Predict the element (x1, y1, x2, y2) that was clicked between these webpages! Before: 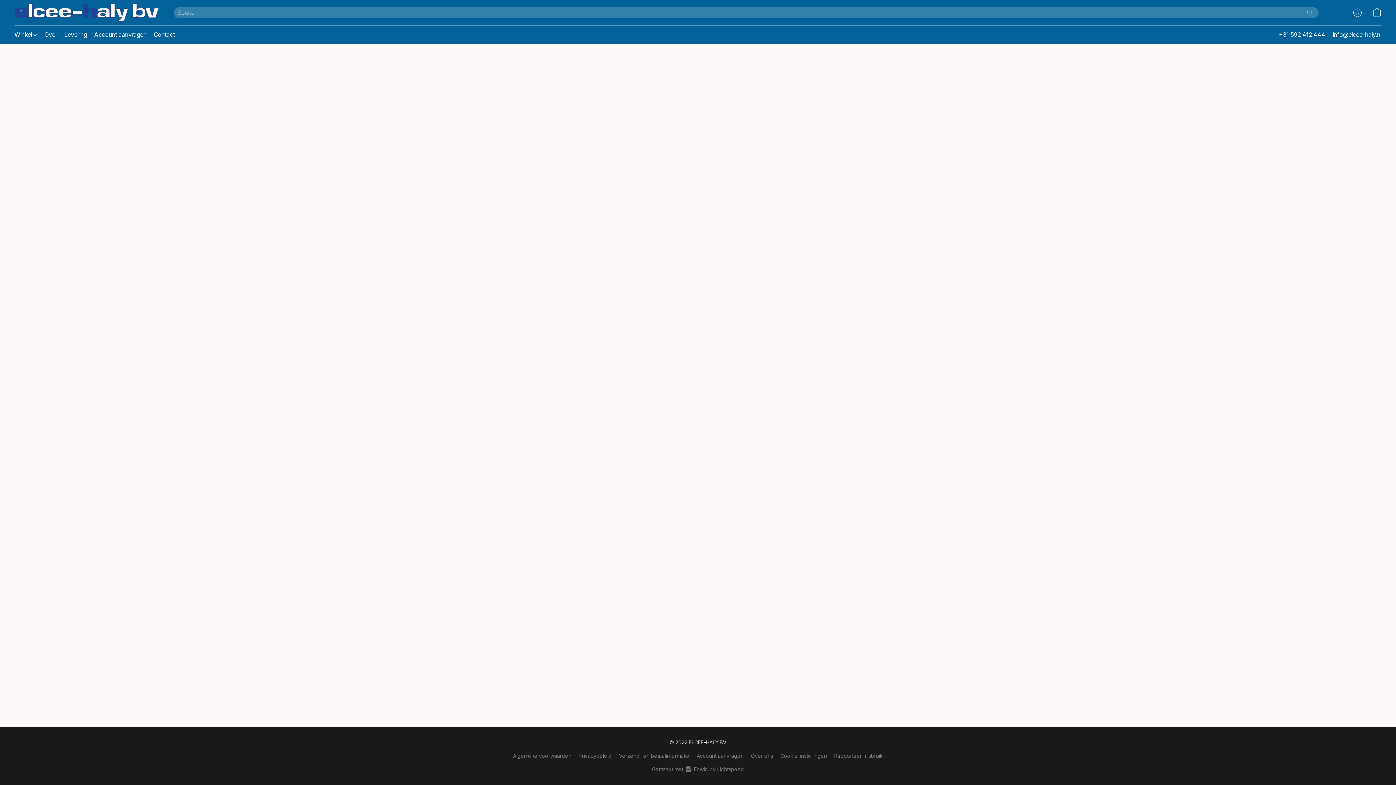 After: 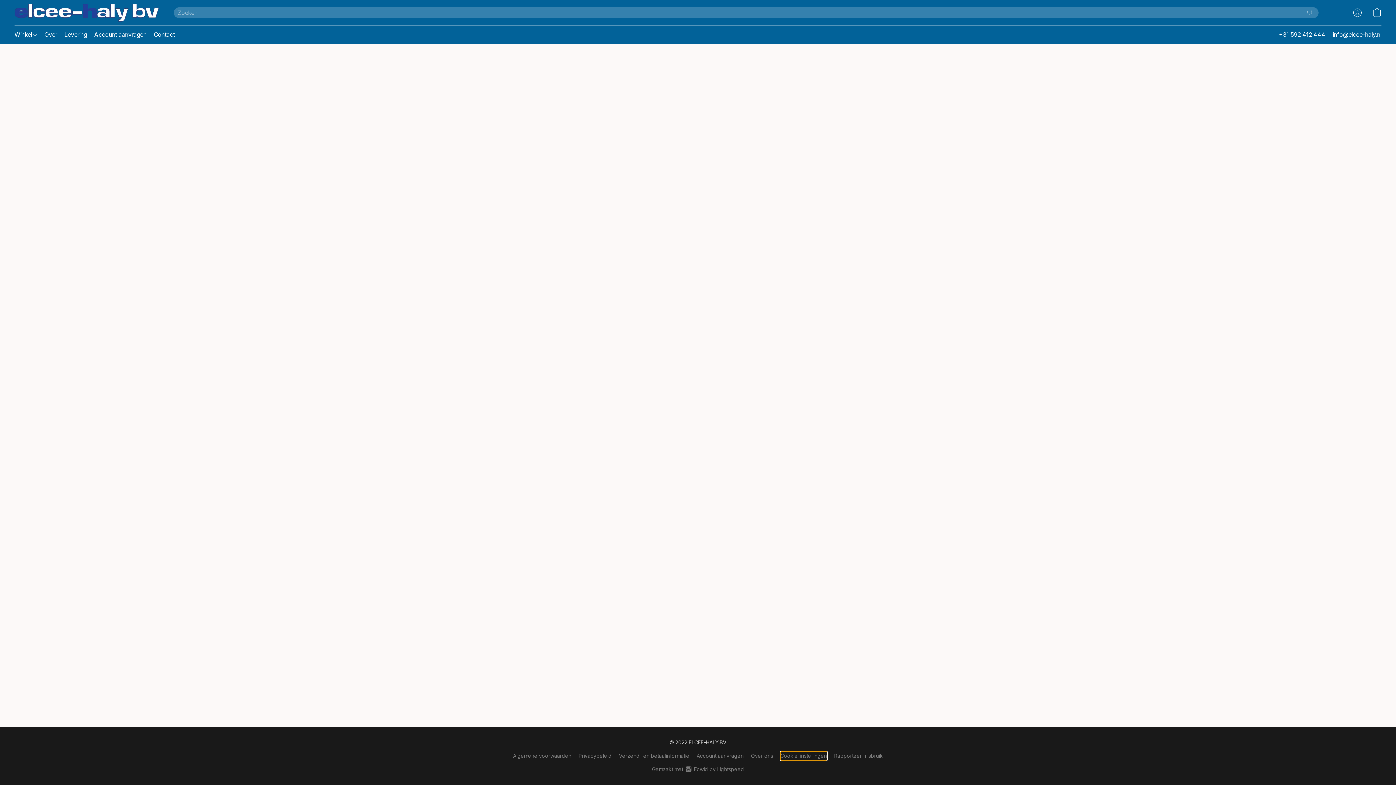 Action: bbox: (780, 752, 827, 760) label: Geavanceerde cookie-instellingen openen in een nieuw tabblad